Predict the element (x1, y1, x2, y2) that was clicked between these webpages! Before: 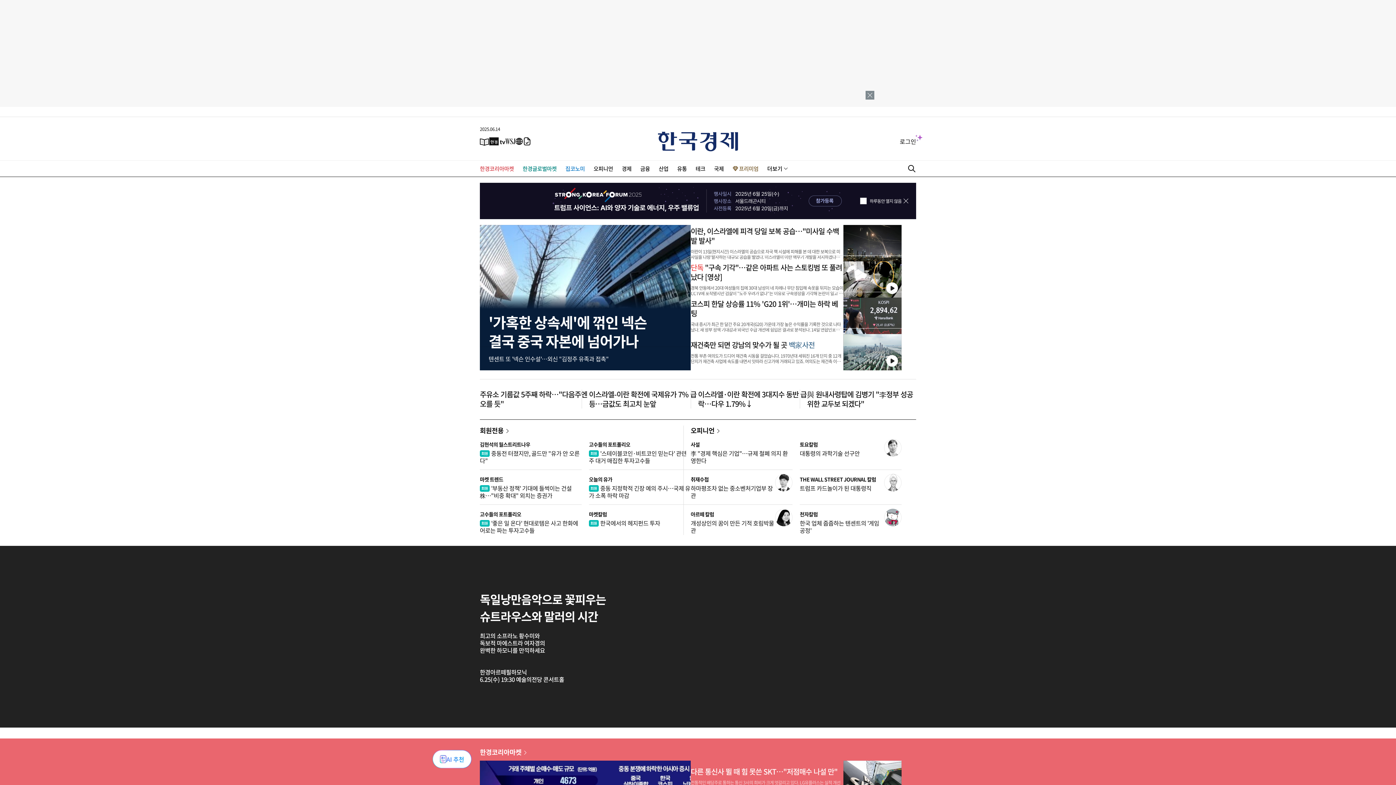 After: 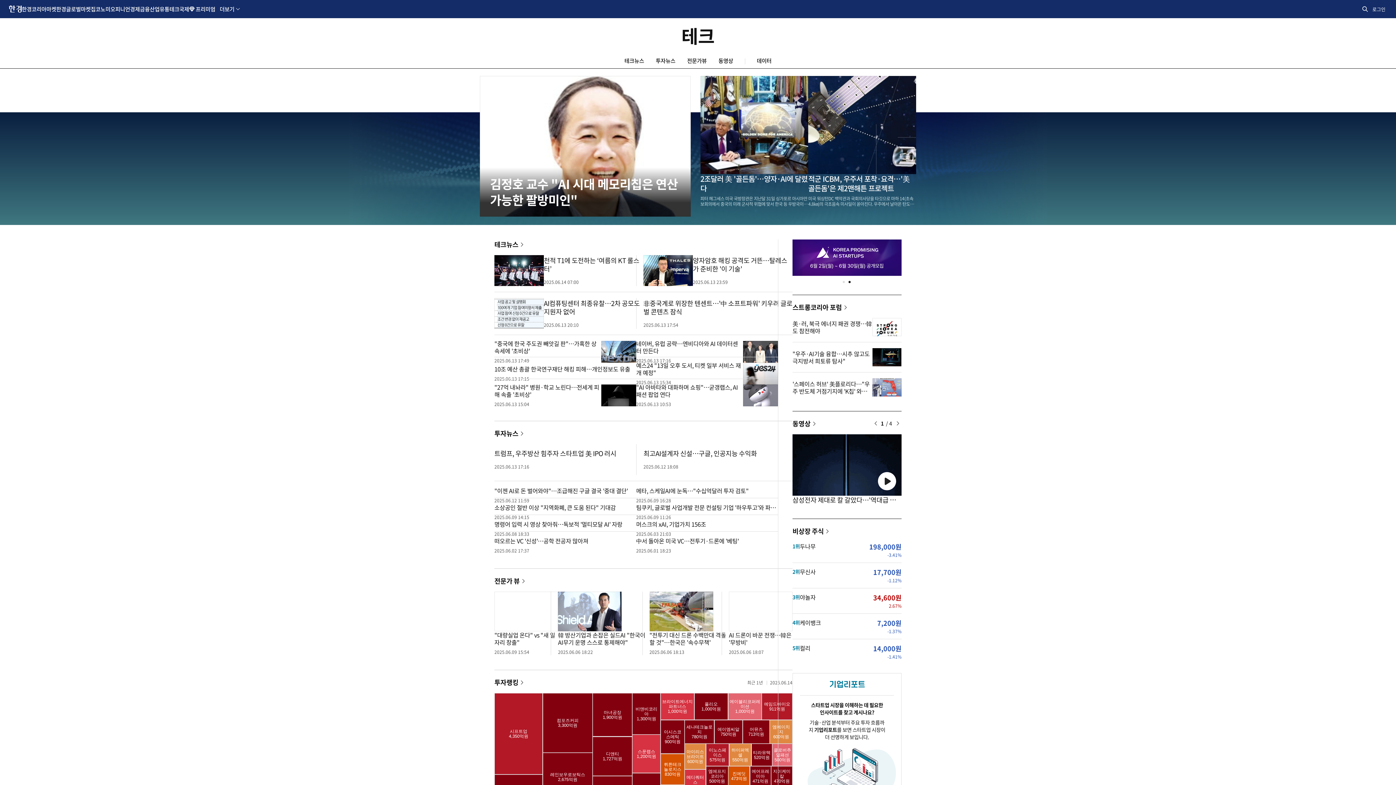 Action: label: 테크 bbox: (695, 164, 705, 172)